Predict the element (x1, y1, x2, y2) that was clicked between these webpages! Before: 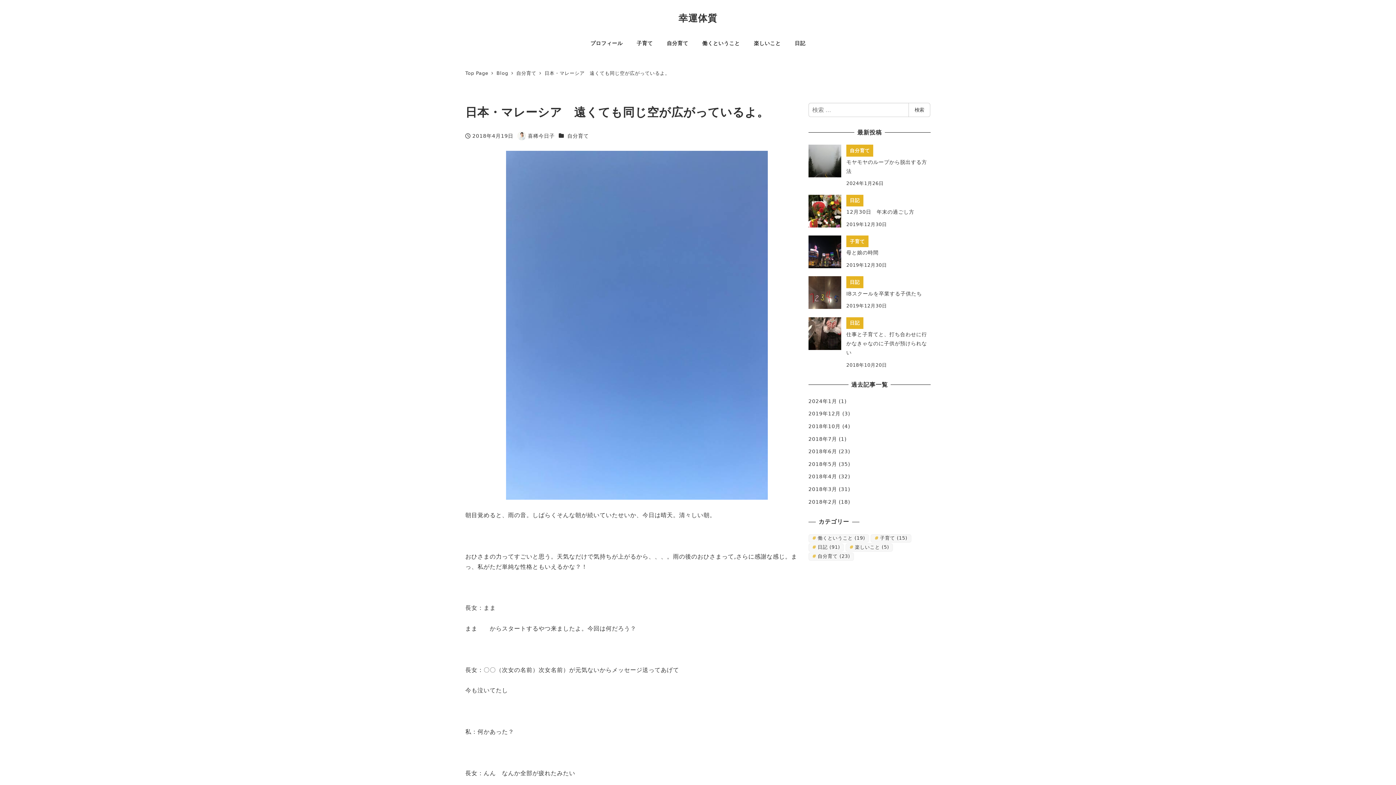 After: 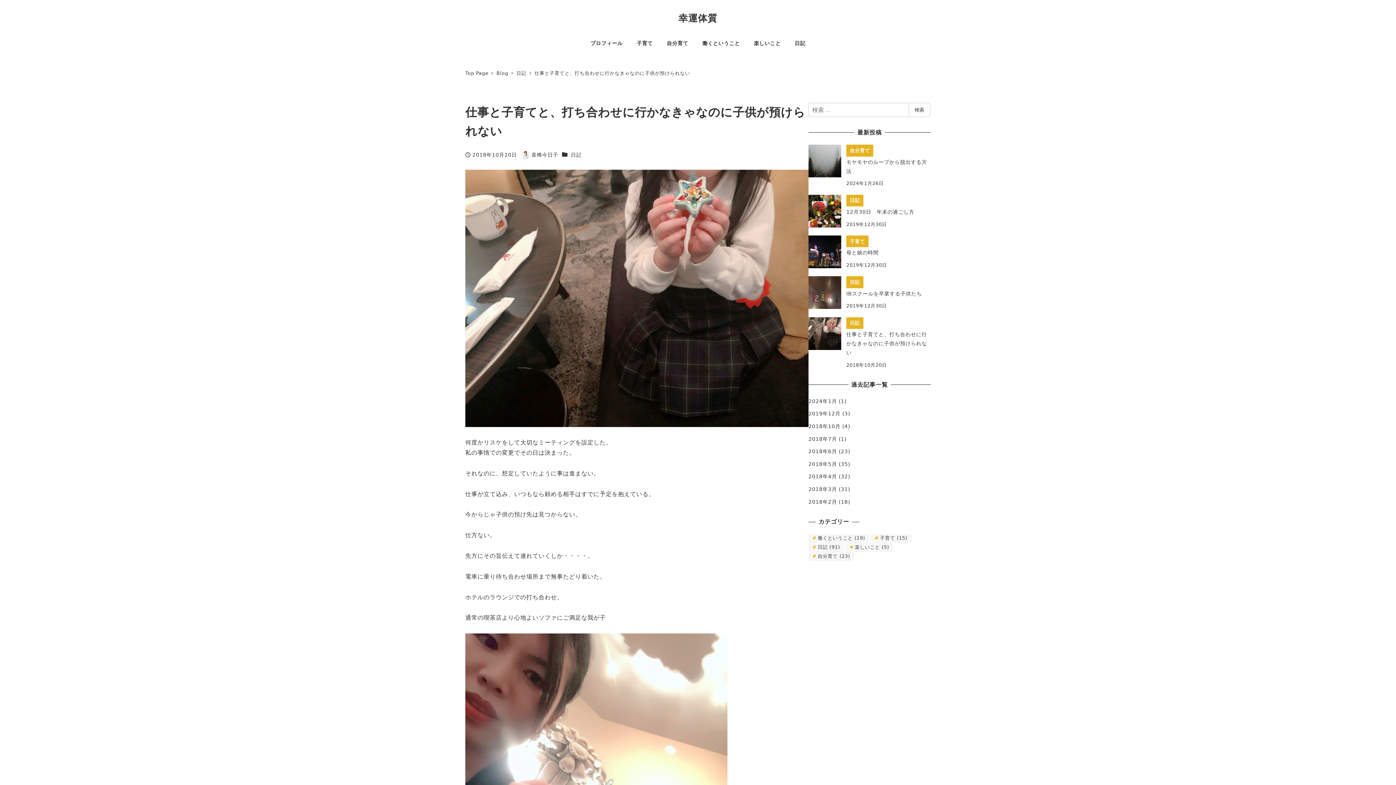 Action: bbox: (808, 317, 930, 369) label: 日記
仕事と子育てと、打ち合わせに行かなきゃなのに子供が預けられない
2018年10月20日